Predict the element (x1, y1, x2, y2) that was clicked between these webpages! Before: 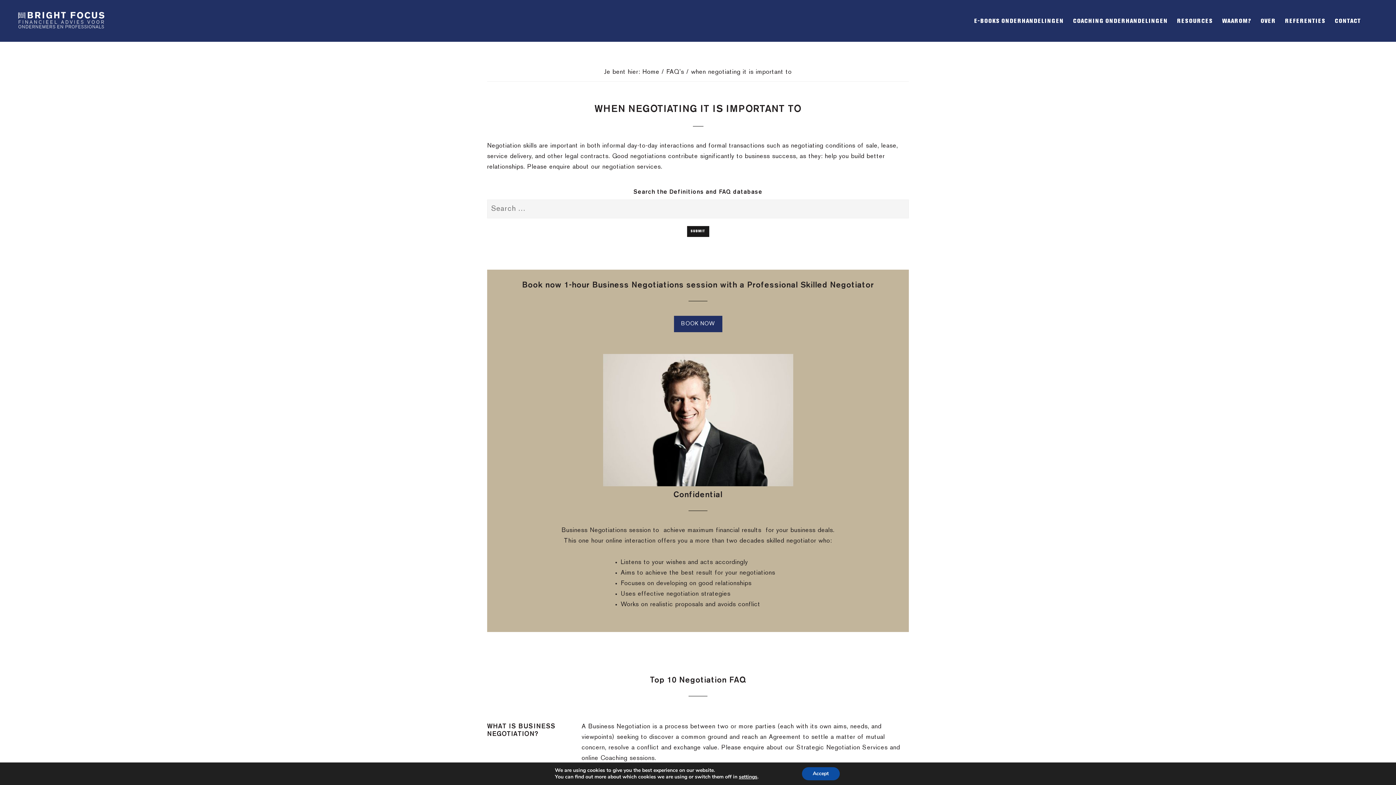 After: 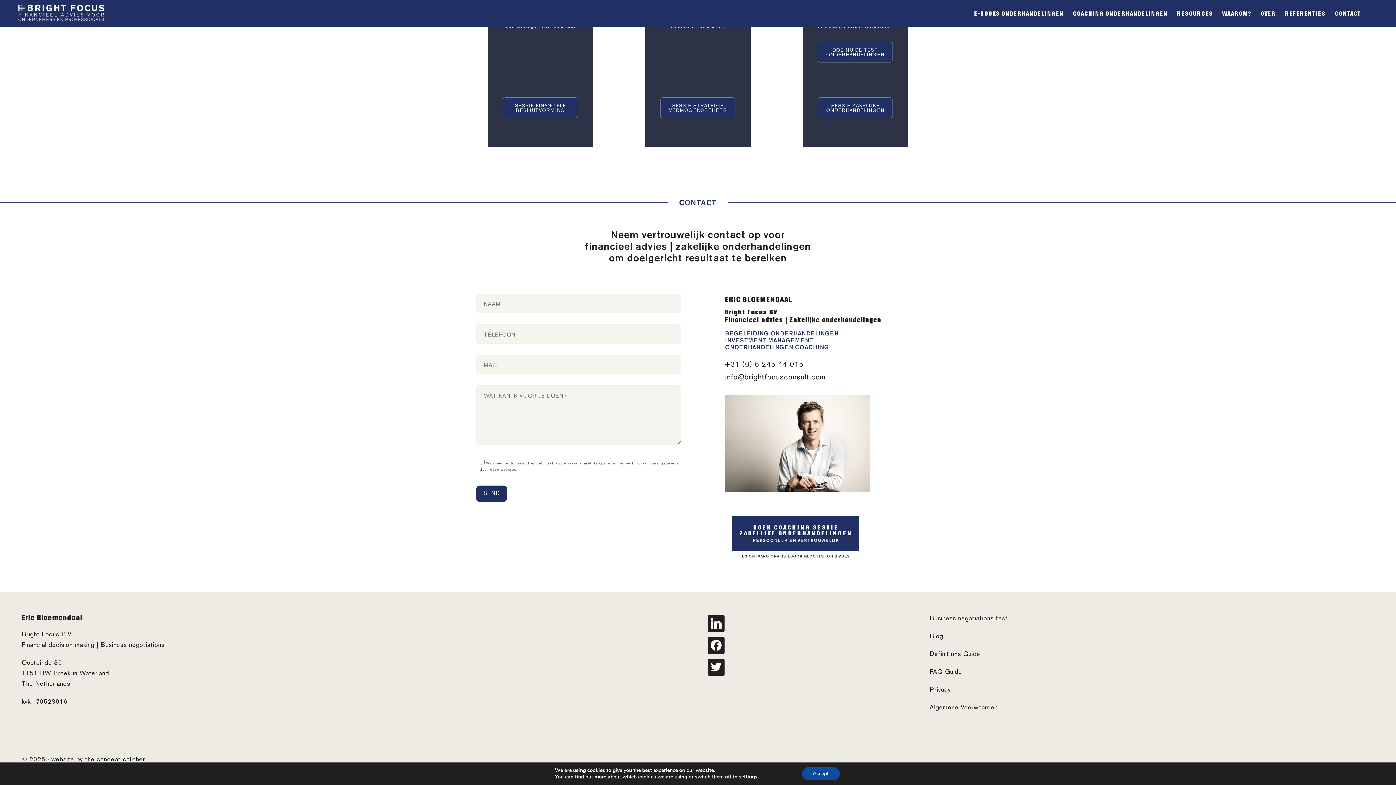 Action: bbox: (1331, 14, 1365, 28) label: CONTACT